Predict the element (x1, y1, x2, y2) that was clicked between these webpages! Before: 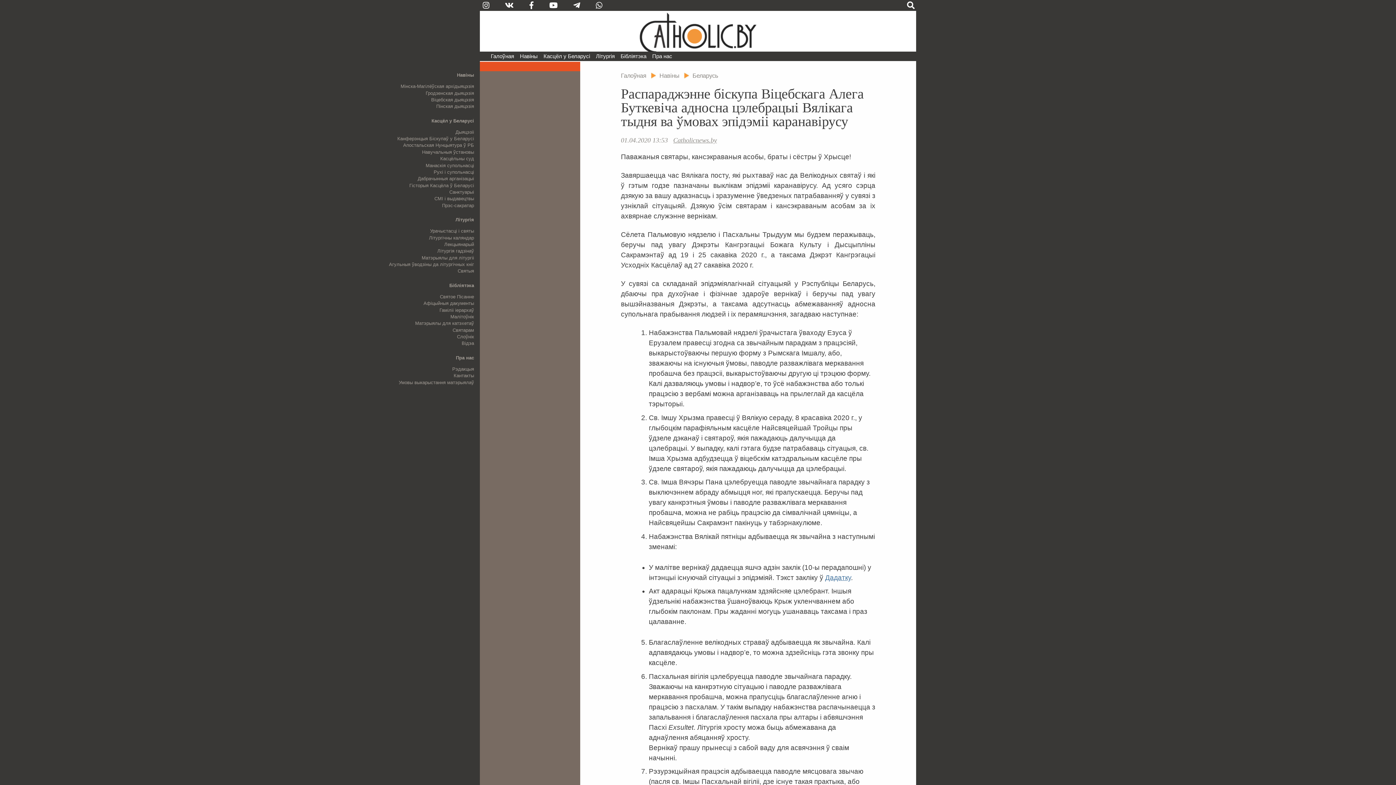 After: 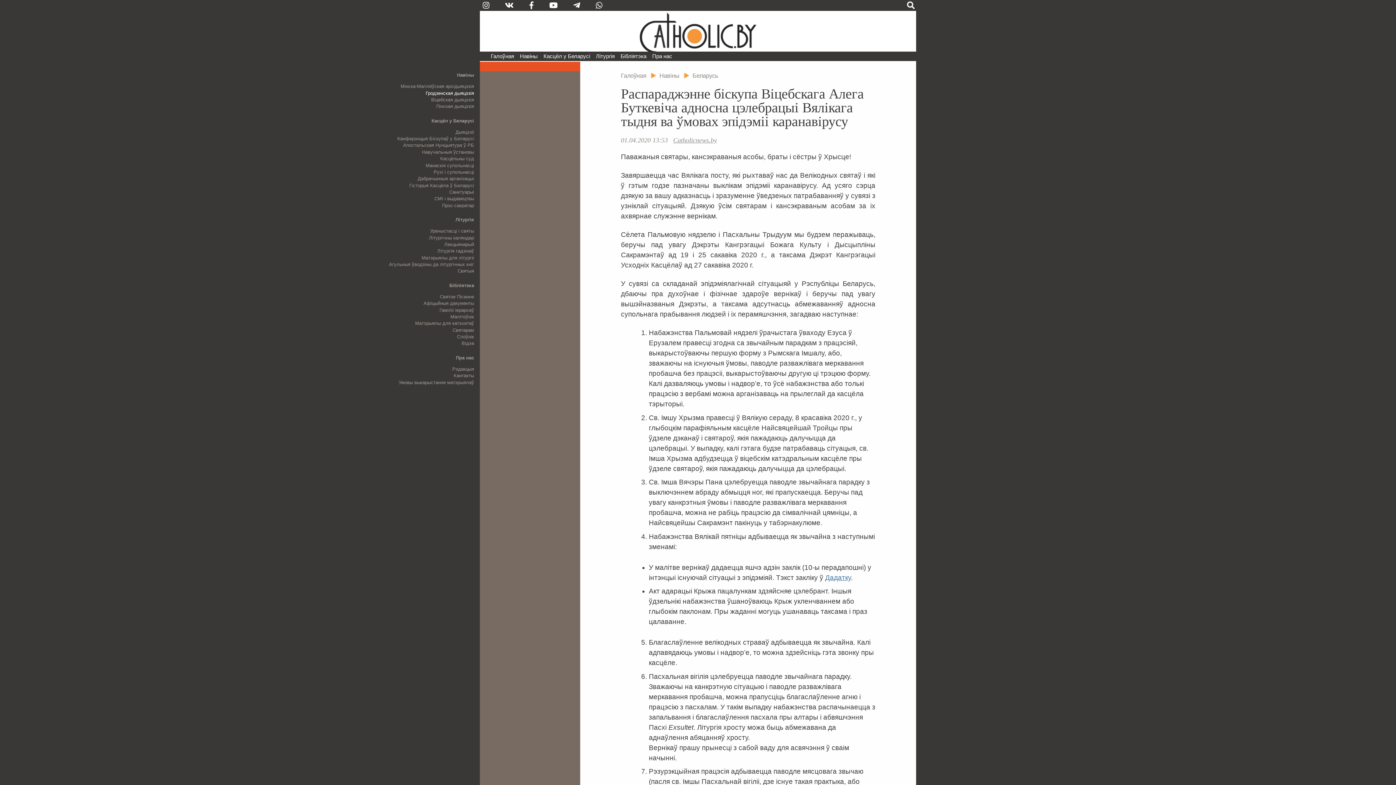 Action: bbox: (425, 90, 474, 95) label: Гродзенская дыяцэзія